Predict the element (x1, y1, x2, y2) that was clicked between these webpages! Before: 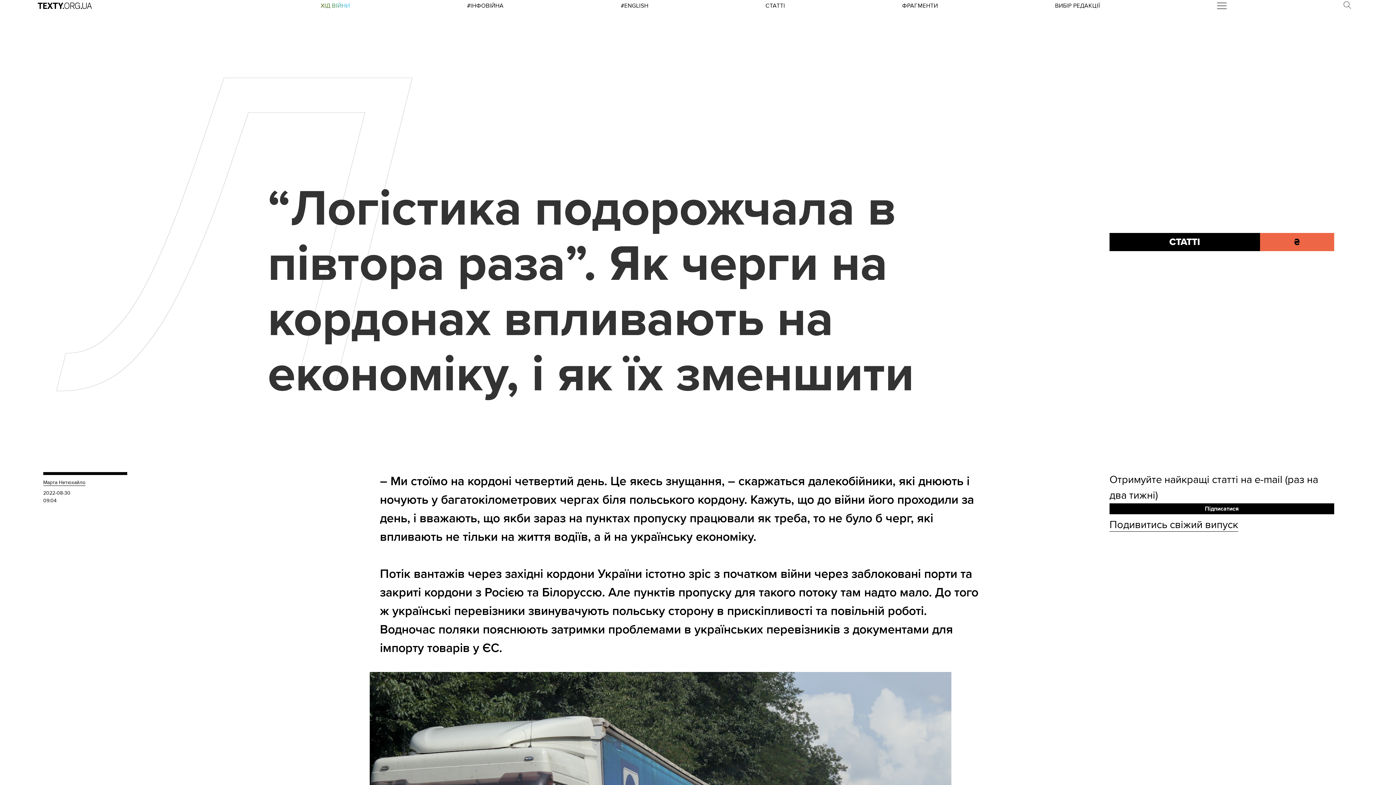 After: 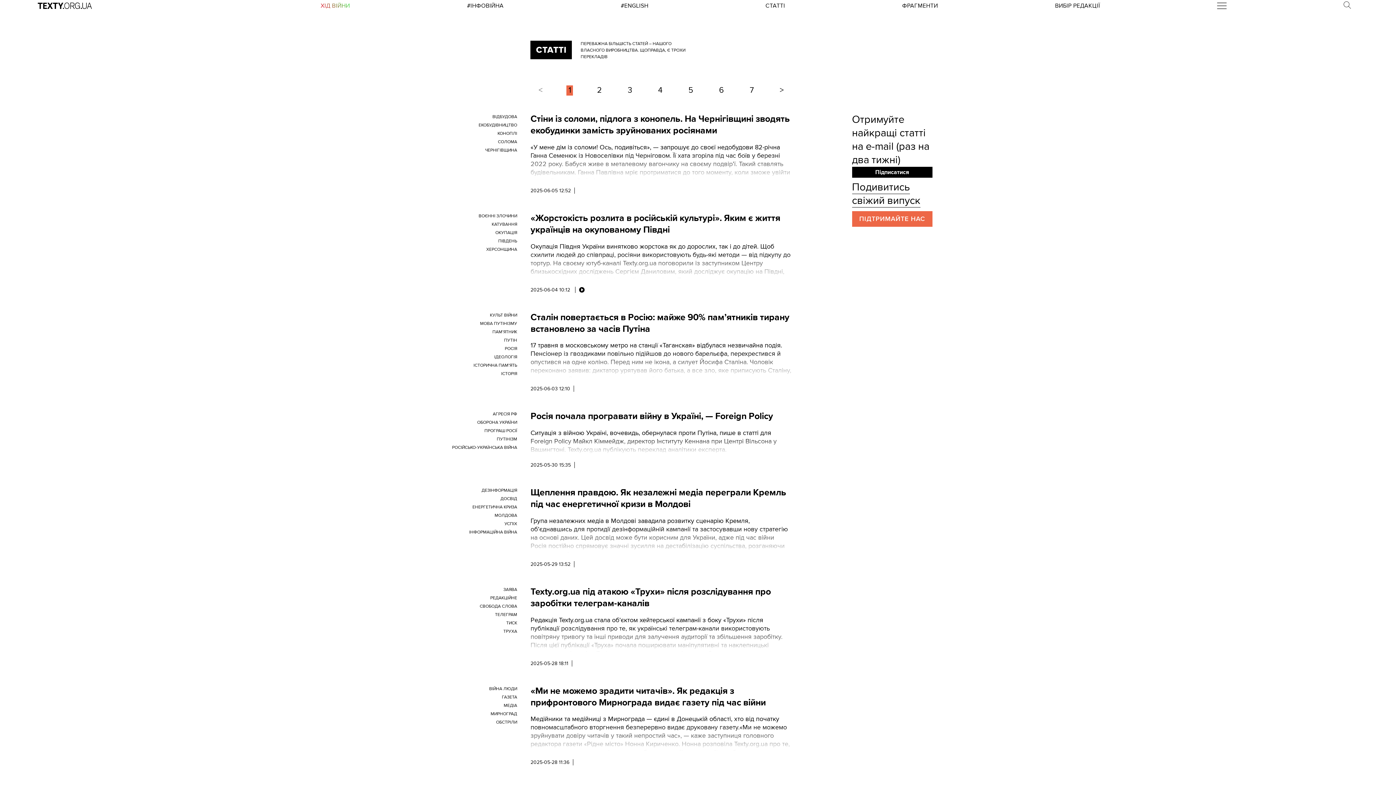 Action: bbox: (1109, 232, 1260, 251) label: СТАТТІ